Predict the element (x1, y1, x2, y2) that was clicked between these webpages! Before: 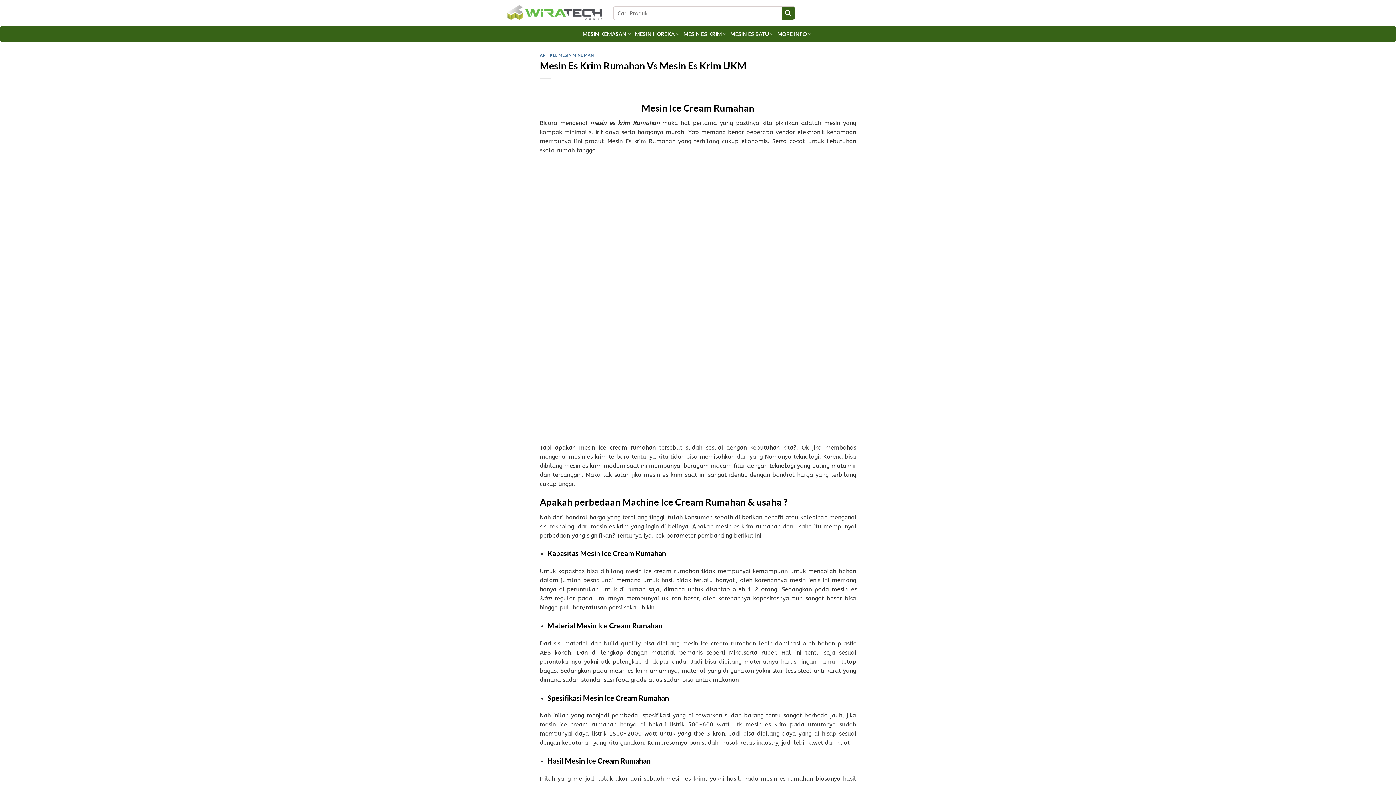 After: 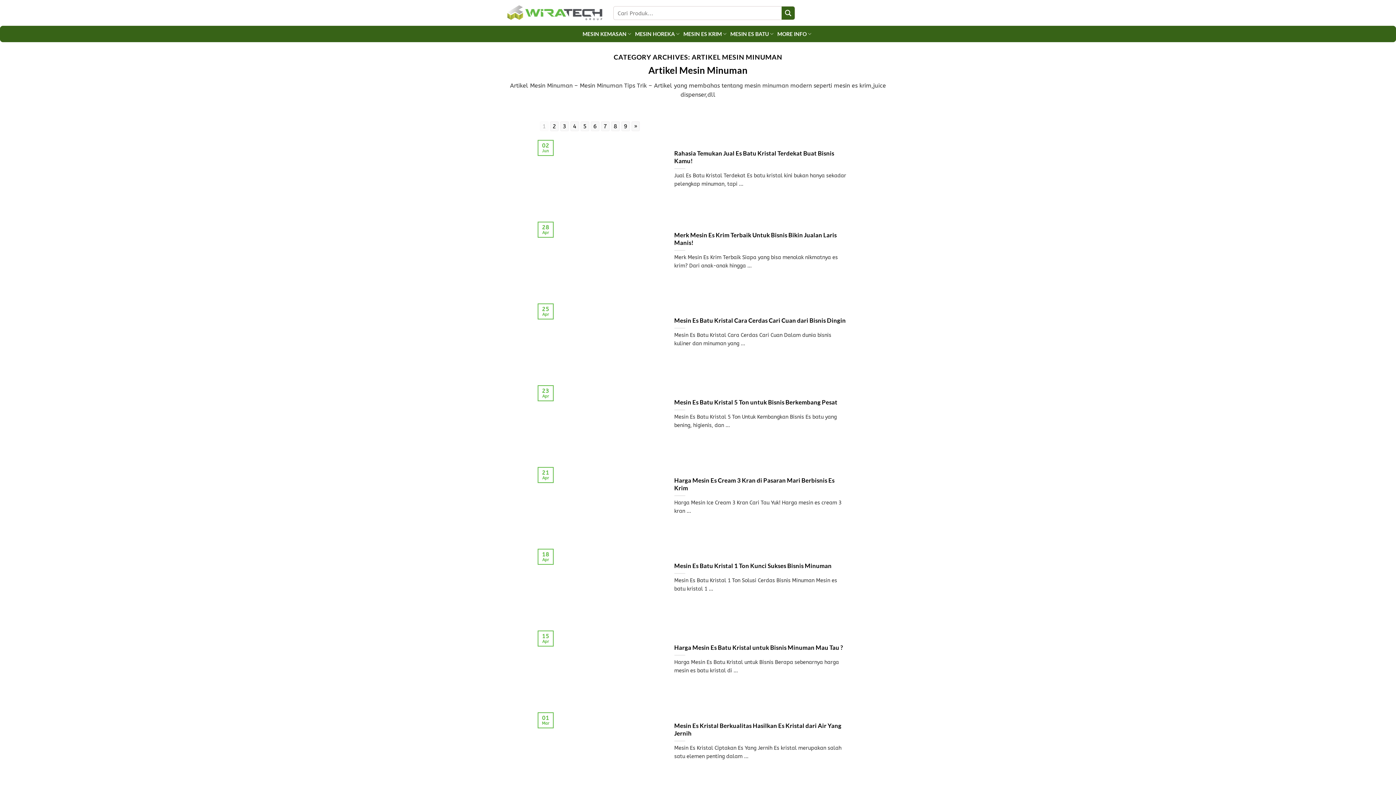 Action: label: ARTIKEL MESIN MINUMAN bbox: (540, 52, 594, 57)